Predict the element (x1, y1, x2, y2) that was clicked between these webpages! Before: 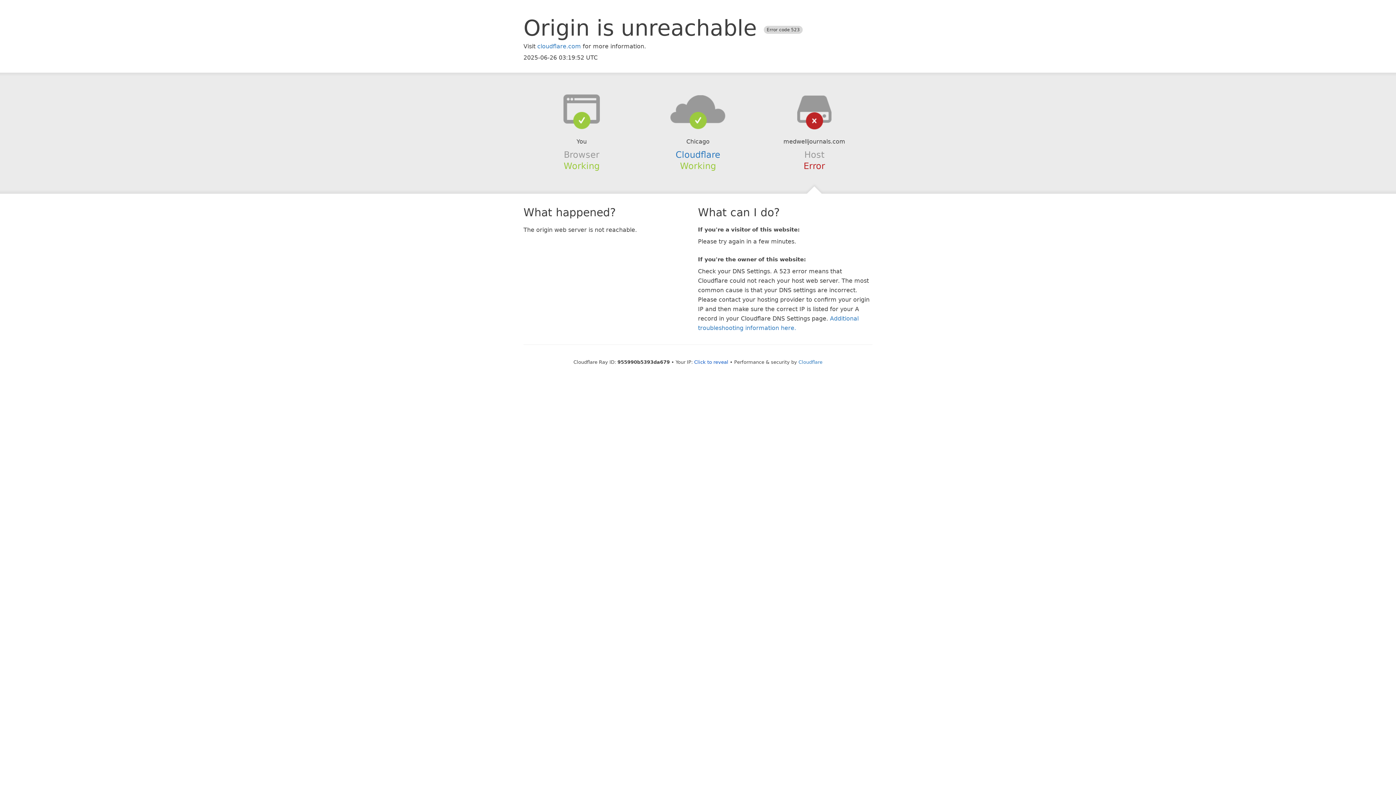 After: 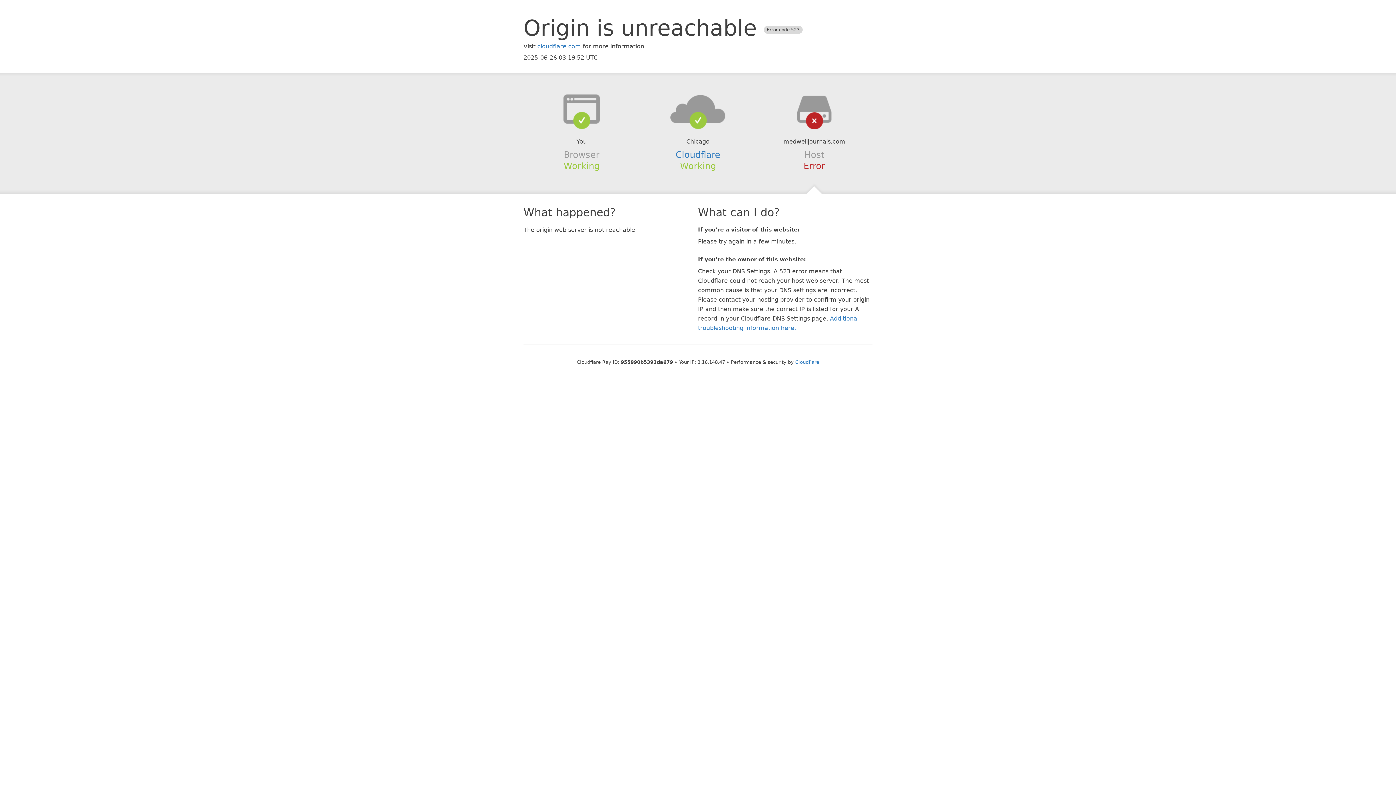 Action: bbox: (694, 359, 728, 364) label: Click to reveal